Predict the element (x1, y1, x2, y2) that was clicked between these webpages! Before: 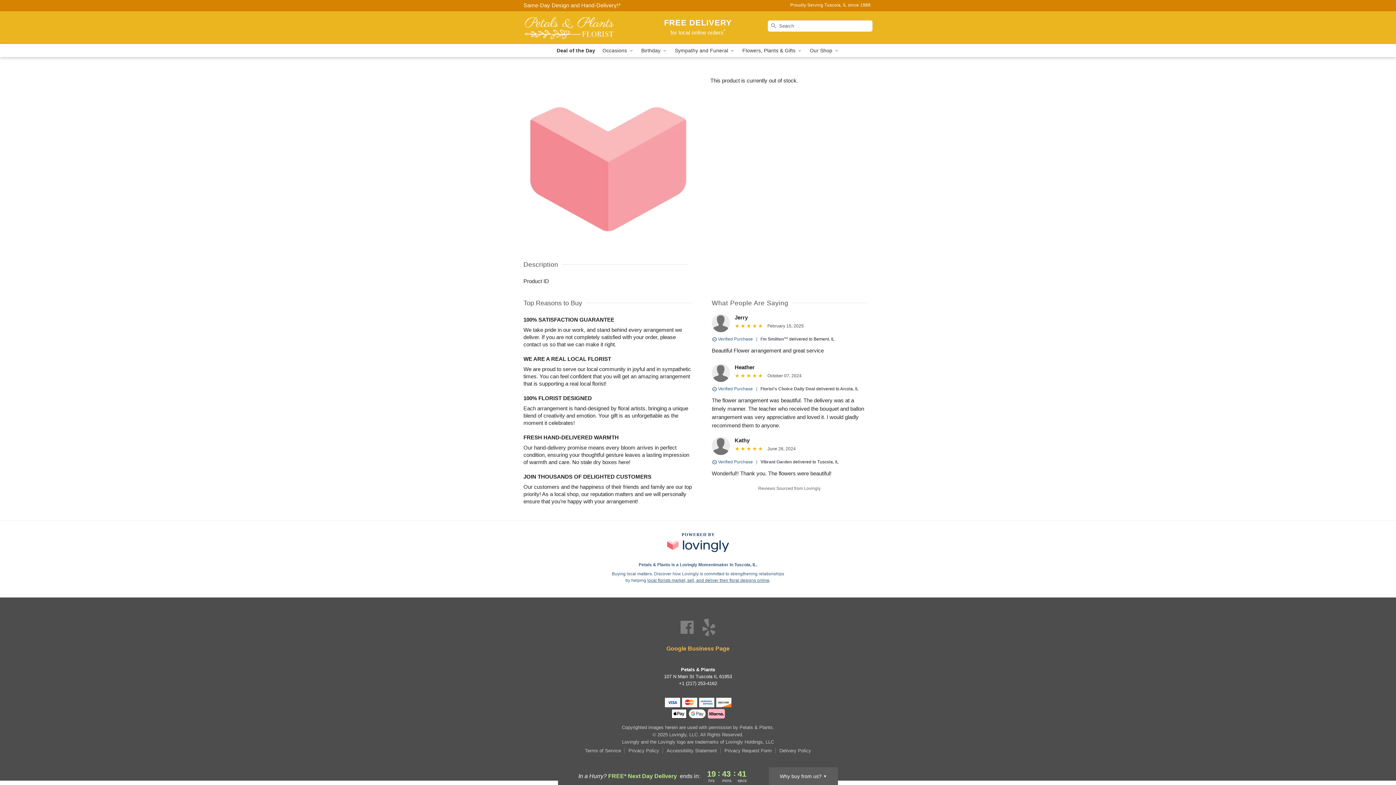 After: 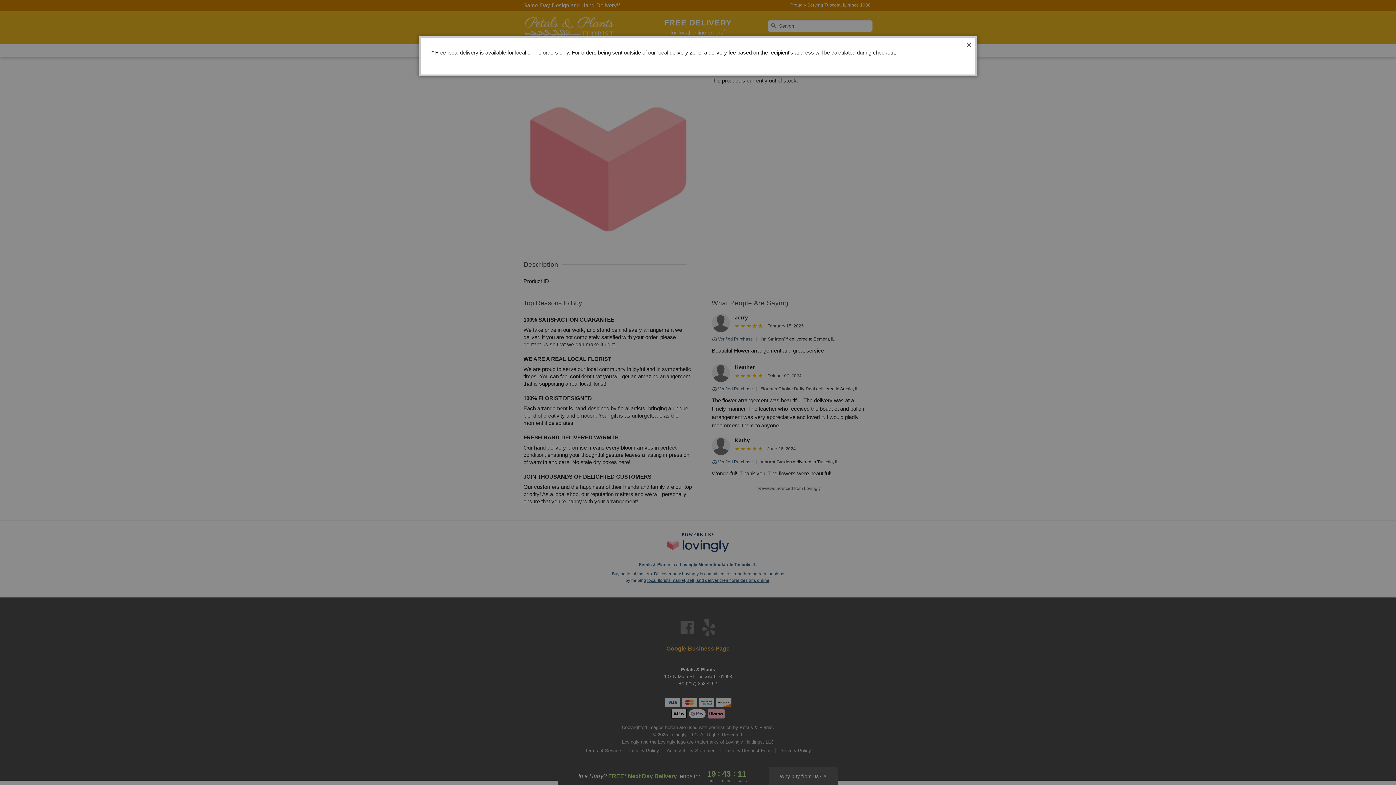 Action: label: FREE DELIVERY
for local online orders* bbox: (664, 20, 732, 36)